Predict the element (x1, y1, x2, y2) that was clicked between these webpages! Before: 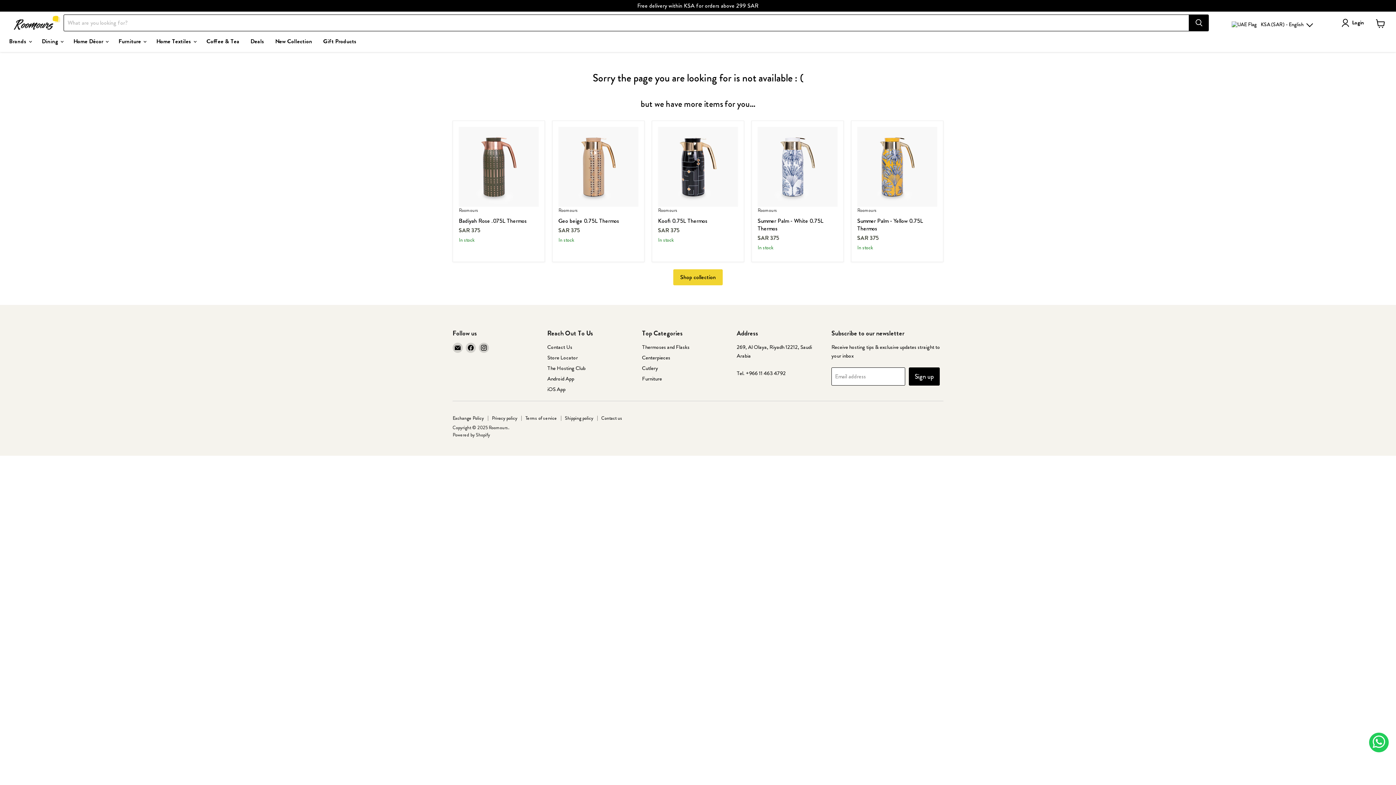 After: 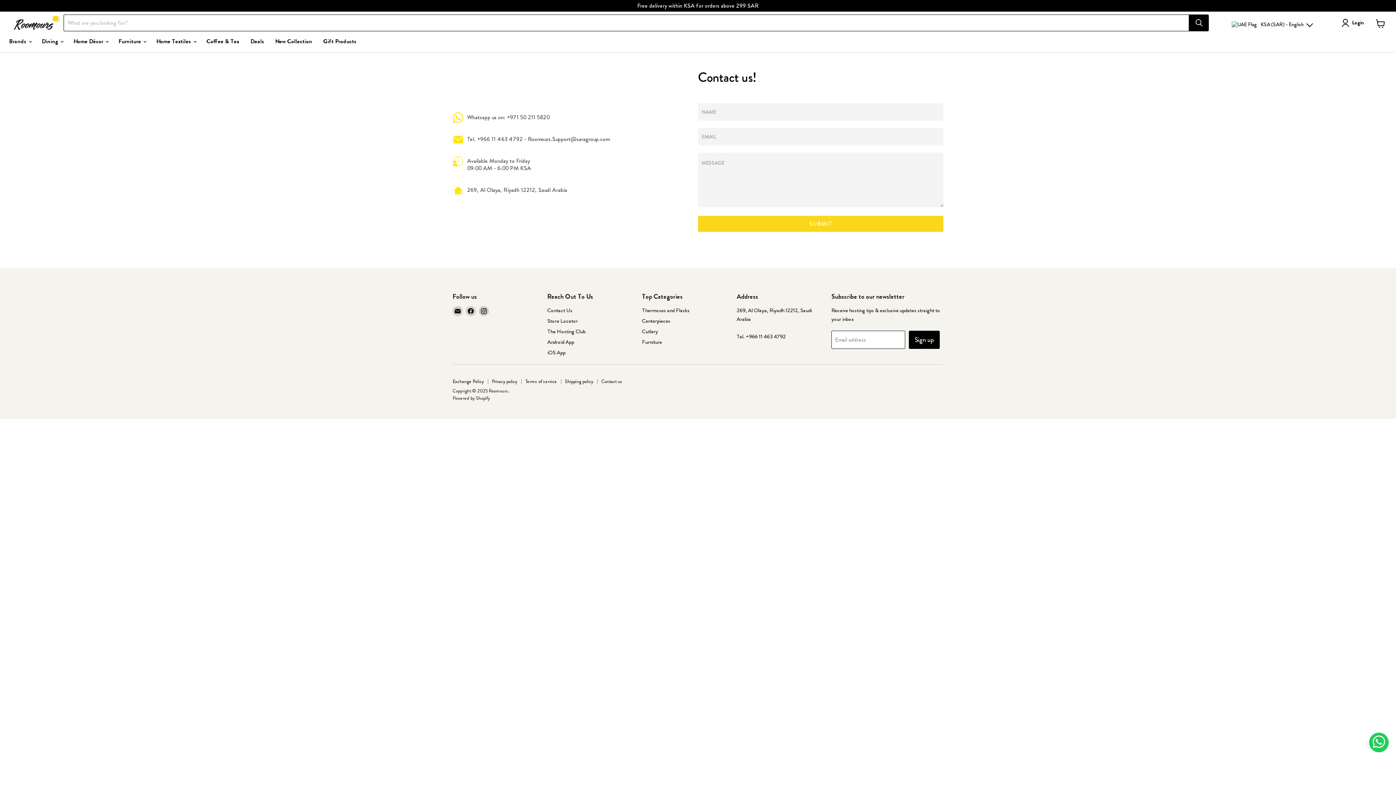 Action: label: Contact Us bbox: (547, 343, 572, 351)